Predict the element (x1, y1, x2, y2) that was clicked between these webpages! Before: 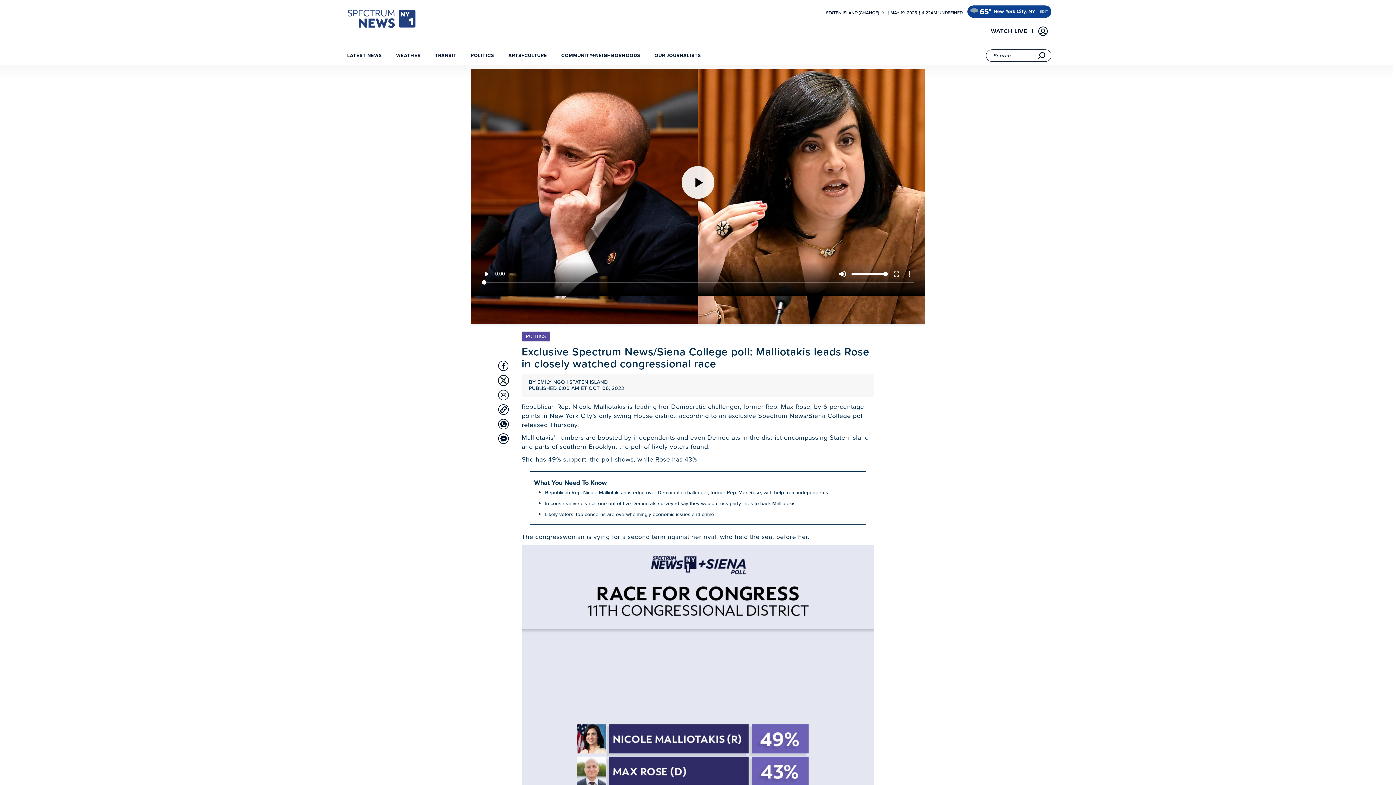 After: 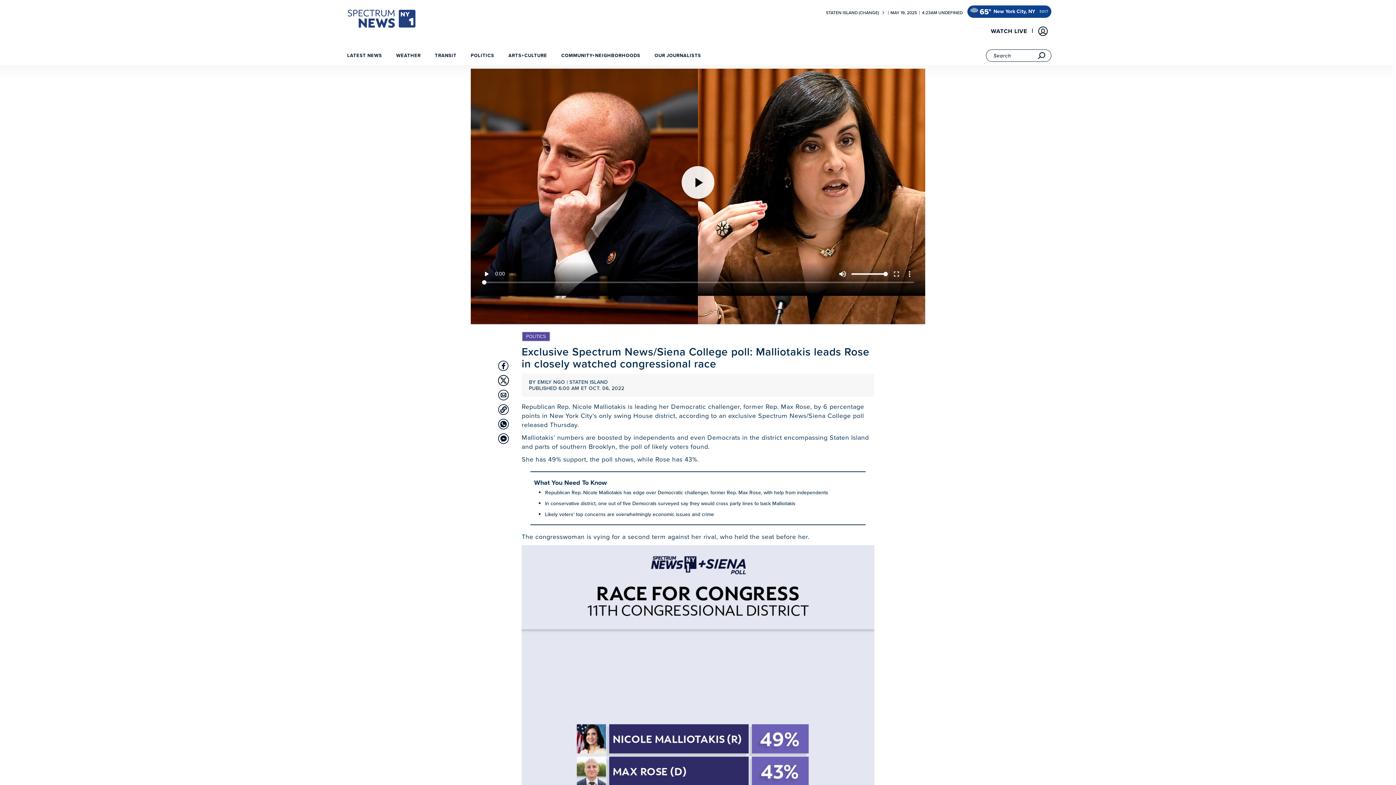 Action: label: Copy article link bbox: (498, 404, 509, 415)